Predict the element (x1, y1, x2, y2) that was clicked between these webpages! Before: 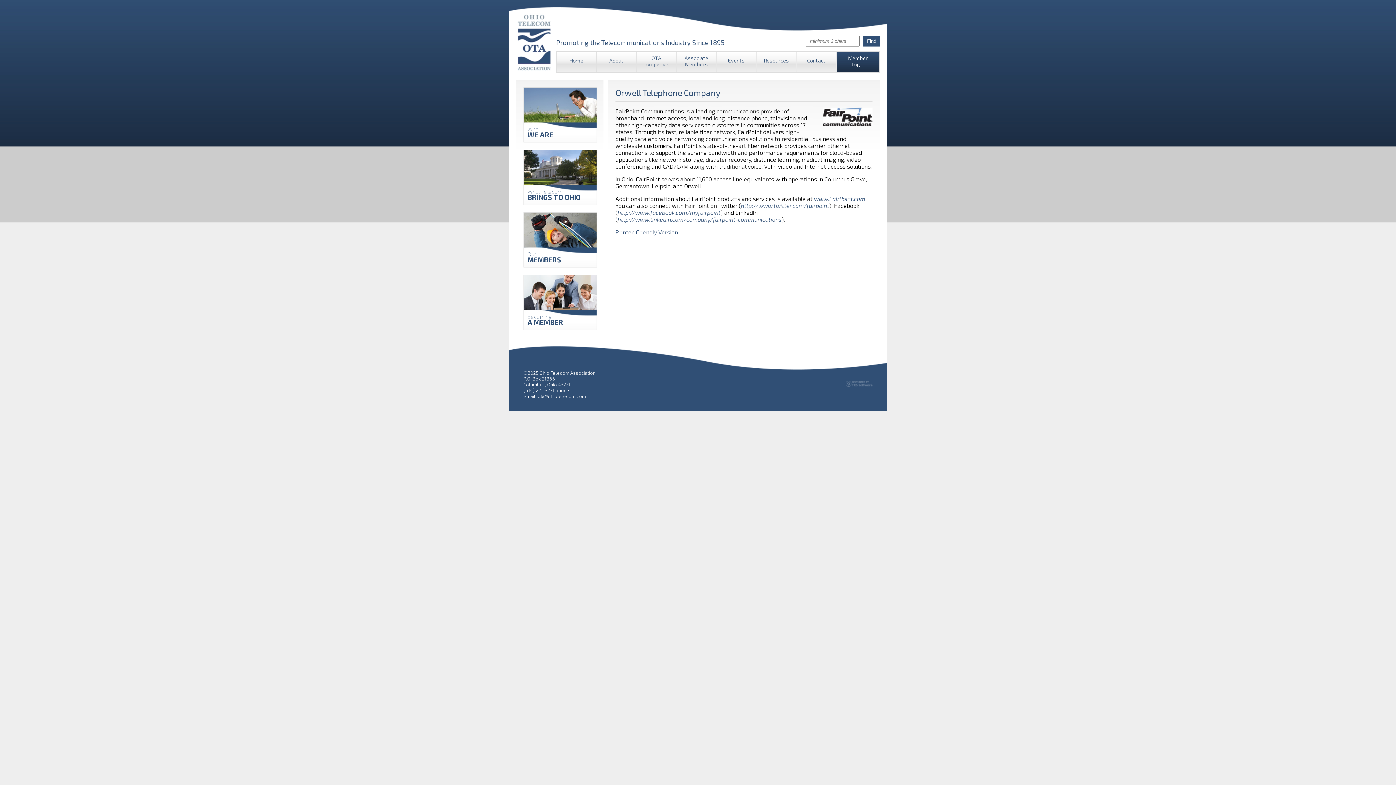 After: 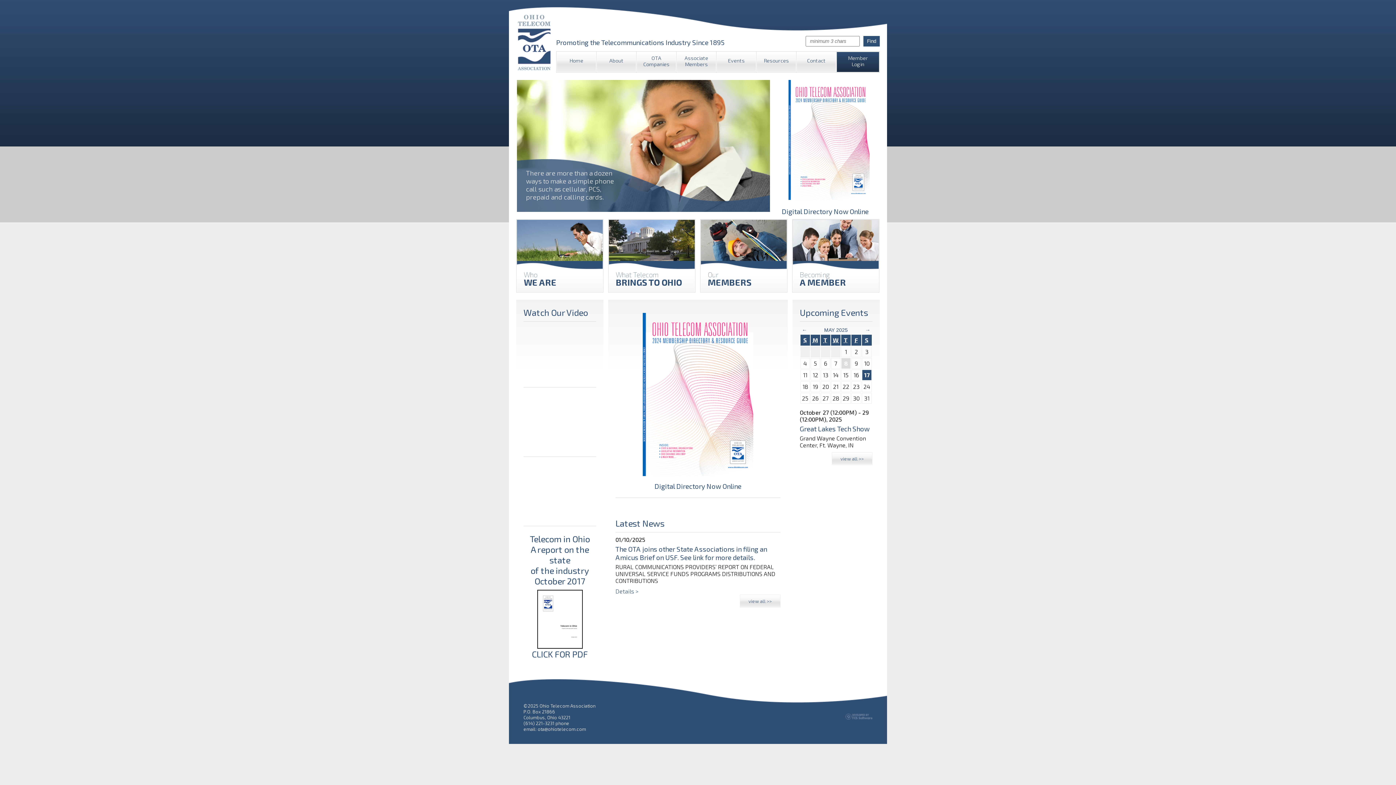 Action: bbox: (516, 66, 553, 73)